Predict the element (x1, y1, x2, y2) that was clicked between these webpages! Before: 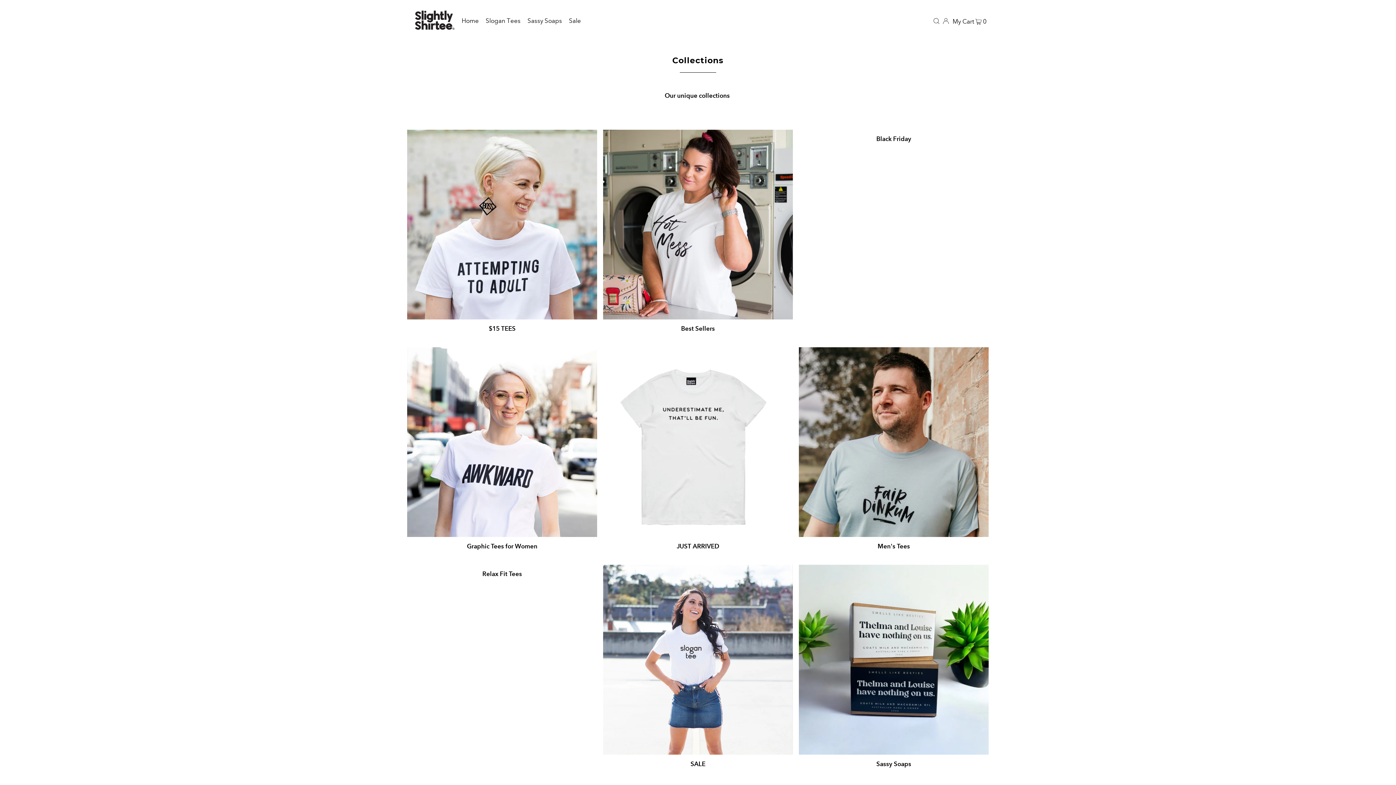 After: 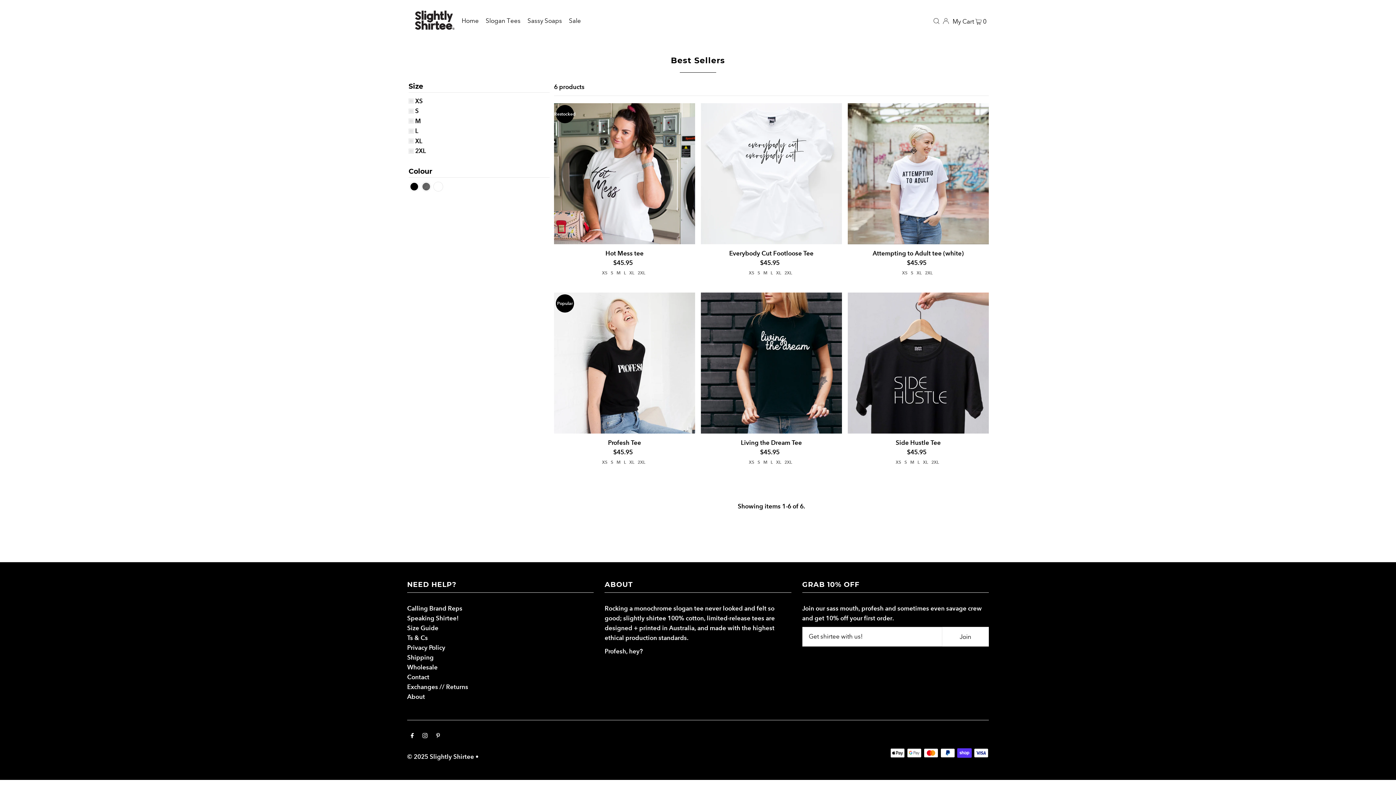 Action: label: Best Sellers bbox: (681, 325, 715, 332)